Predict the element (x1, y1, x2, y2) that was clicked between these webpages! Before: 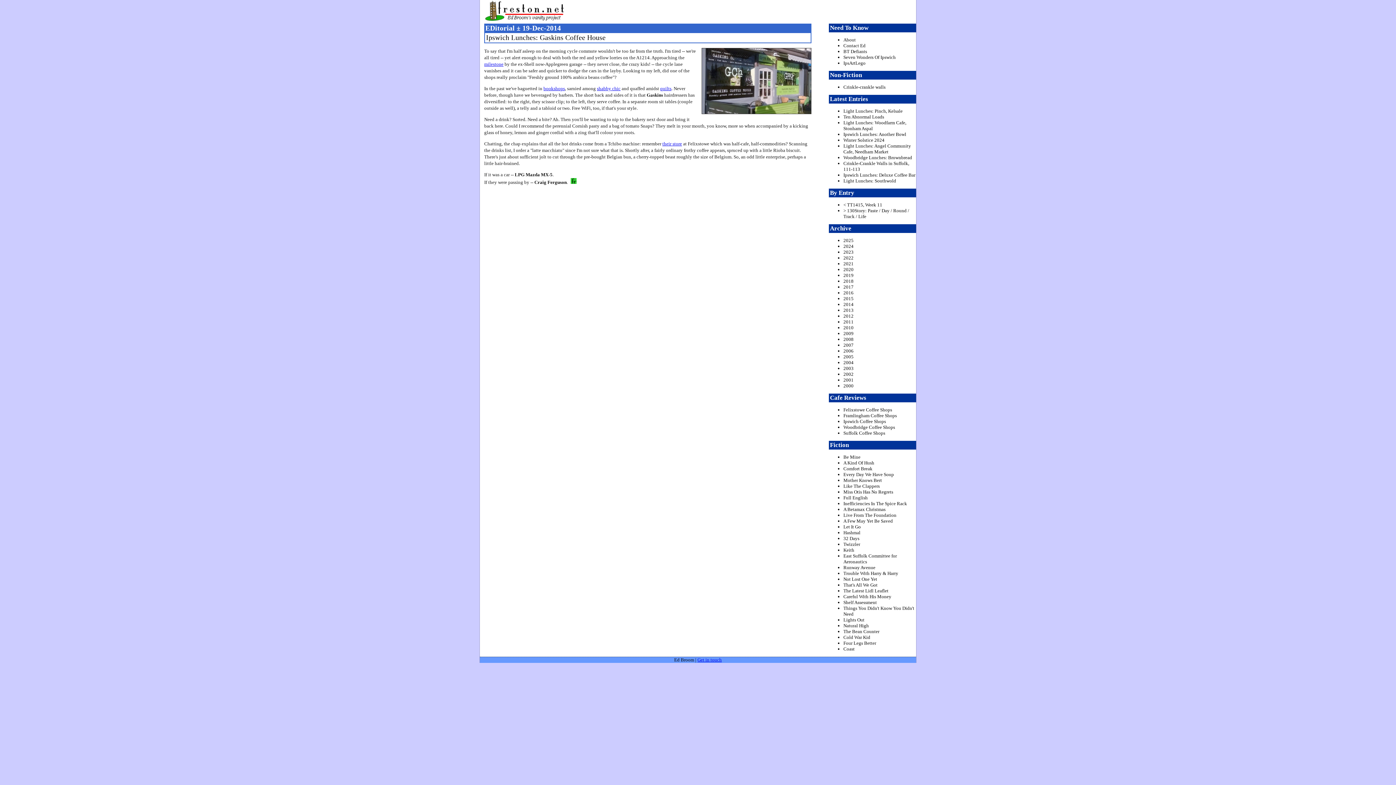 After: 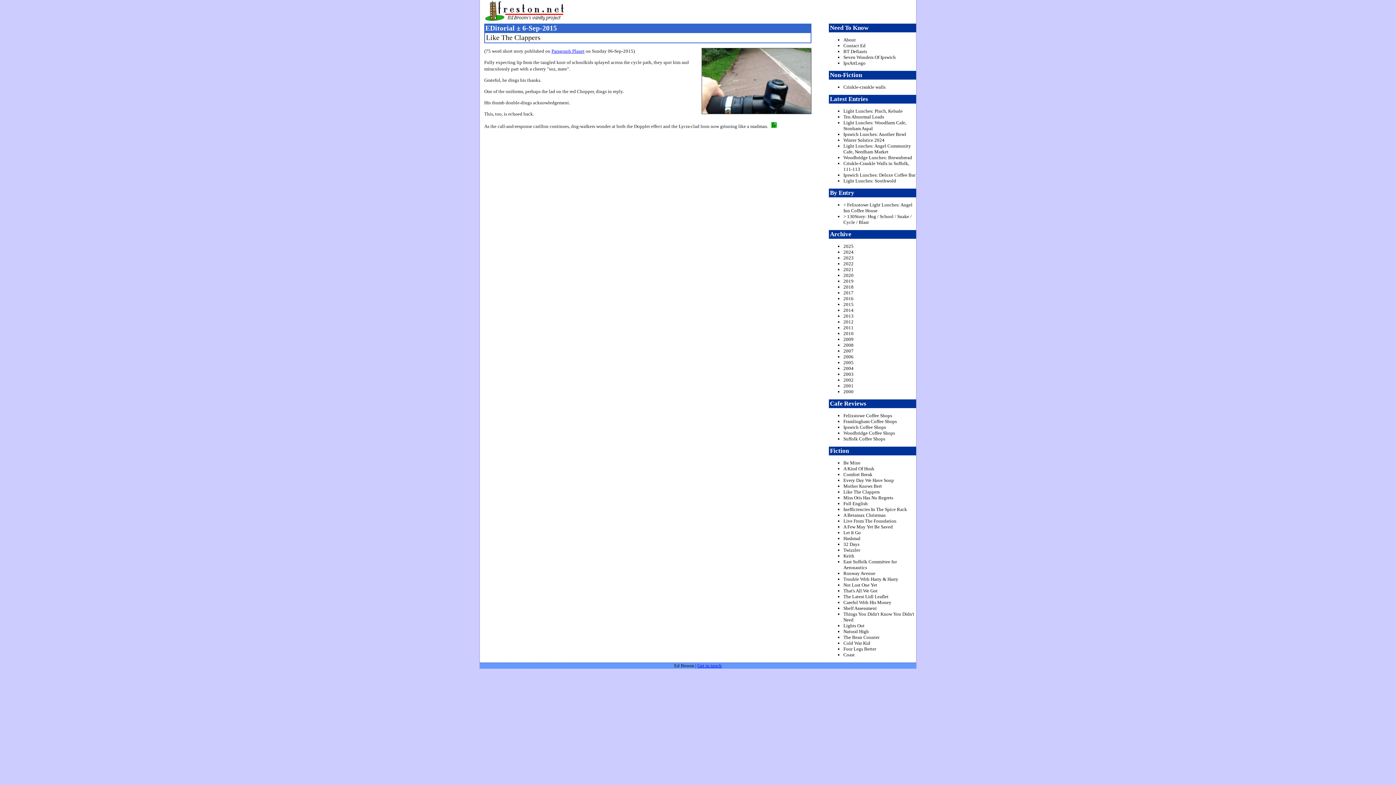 Action: bbox: (843, 483, 880, 489) label: Like The Clappers